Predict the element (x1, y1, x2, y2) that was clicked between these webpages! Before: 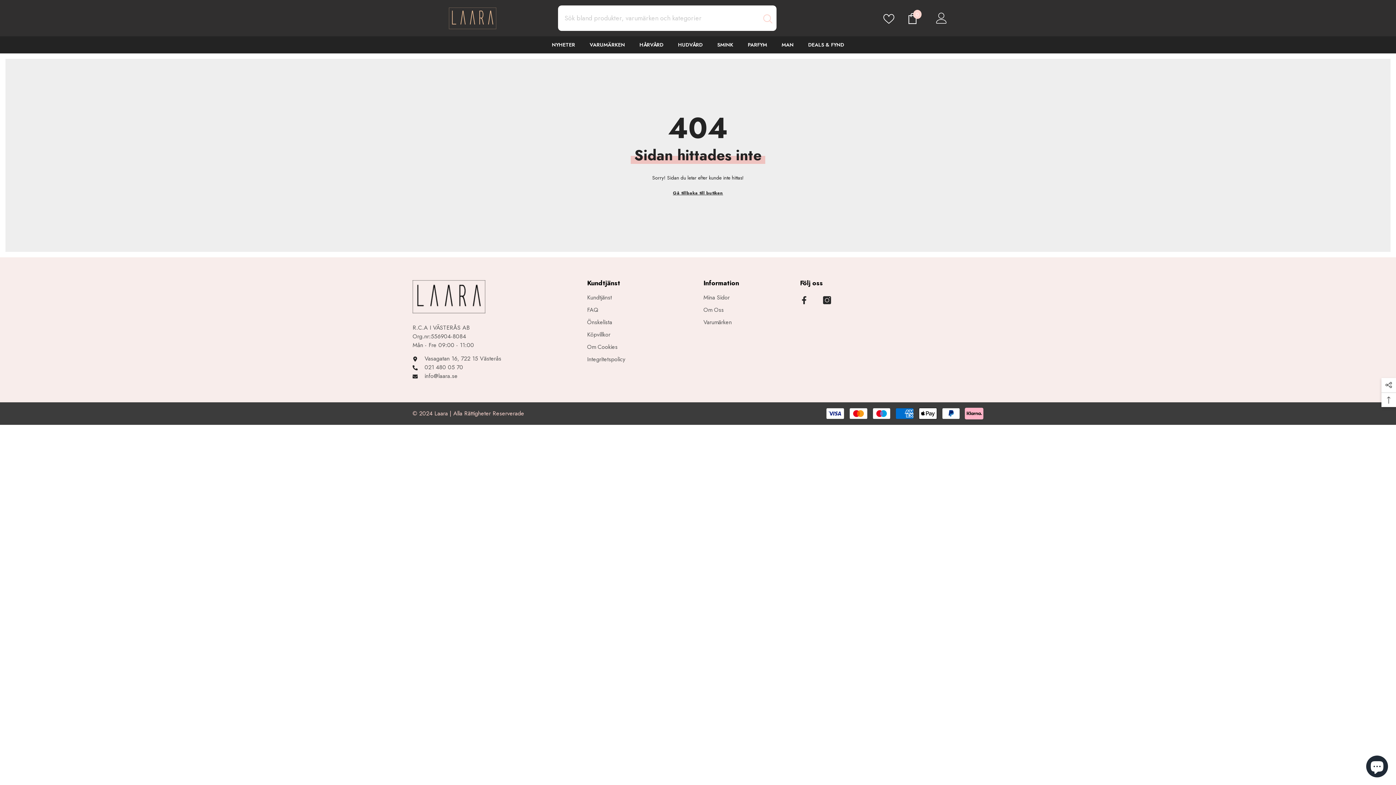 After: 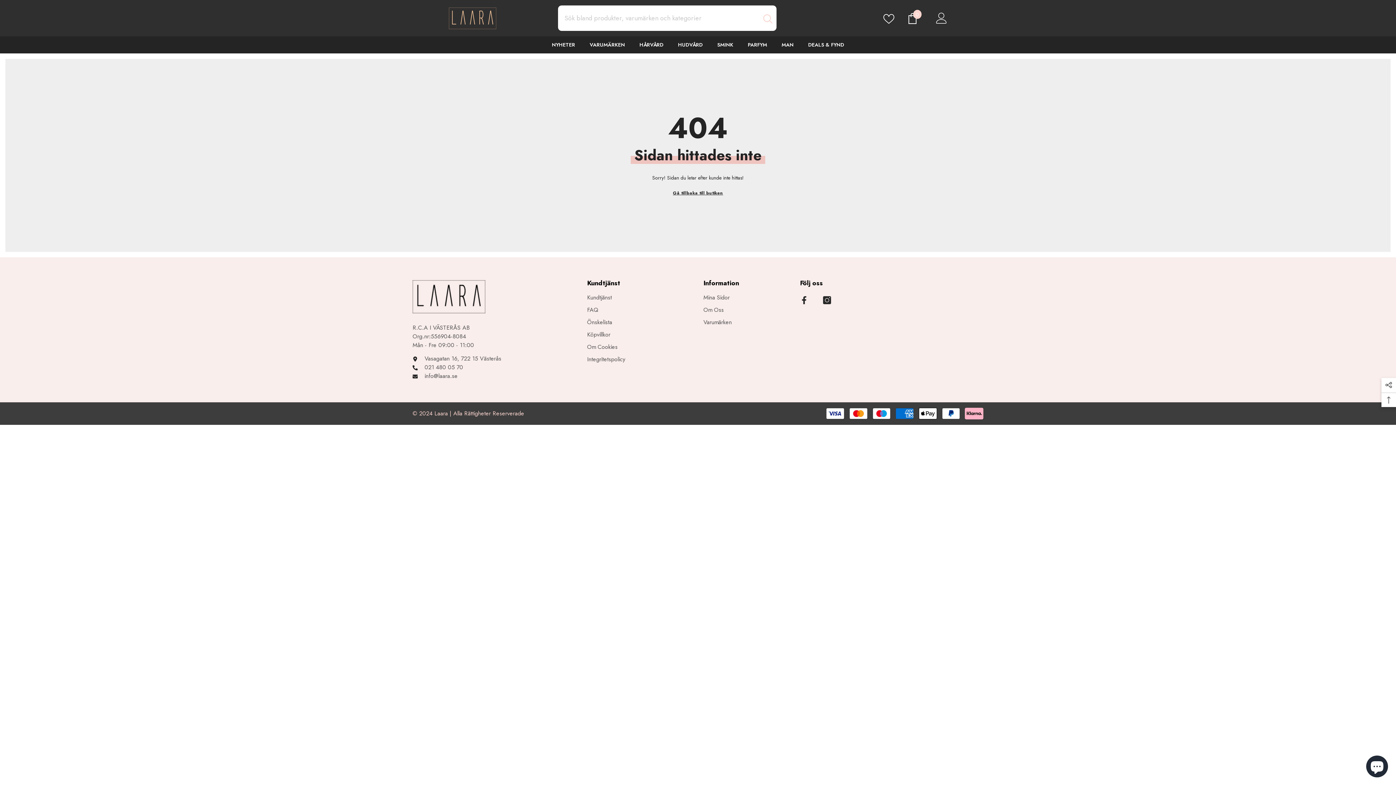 Action: bbox: (883, 12, 894, 23)